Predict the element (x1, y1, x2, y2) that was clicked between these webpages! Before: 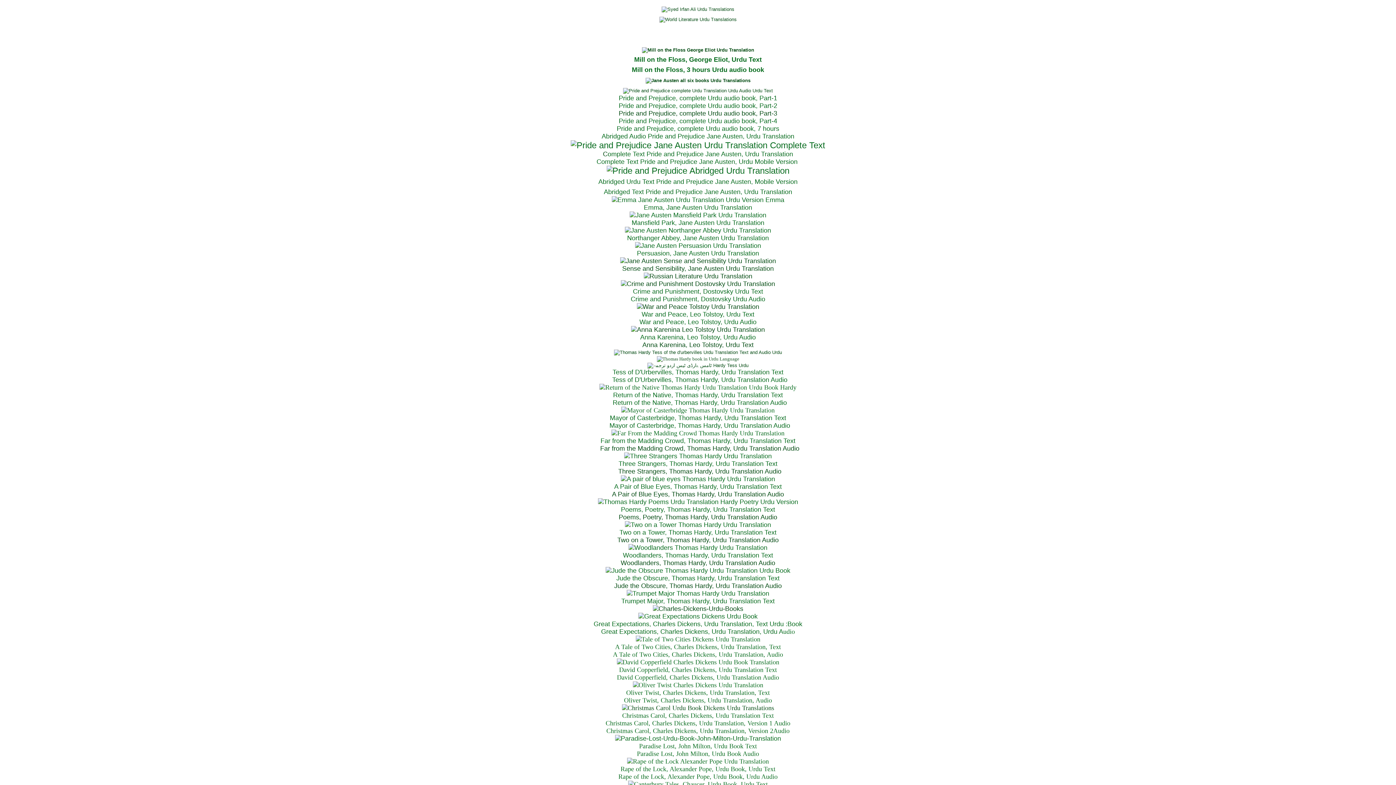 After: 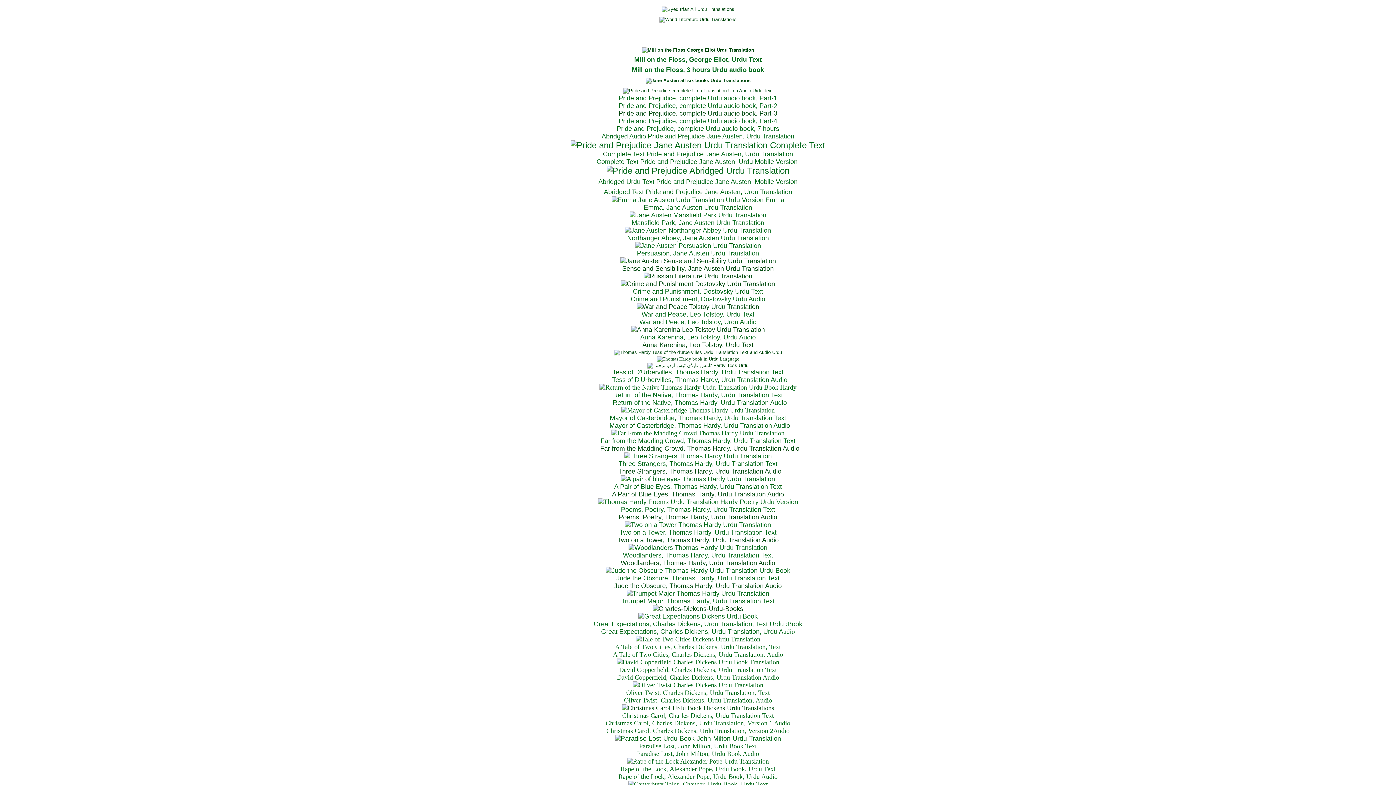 Action: bbox: (629, 211, 766, 218)